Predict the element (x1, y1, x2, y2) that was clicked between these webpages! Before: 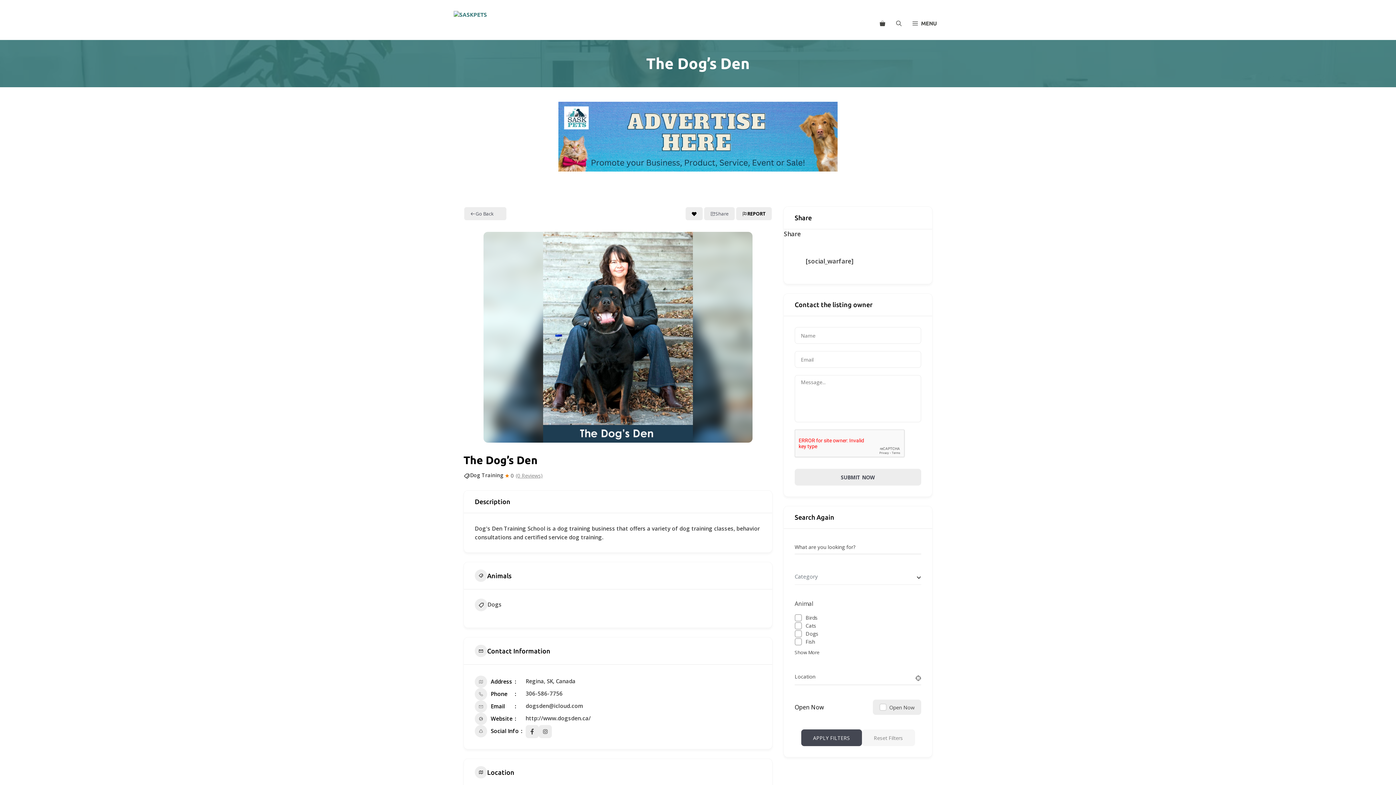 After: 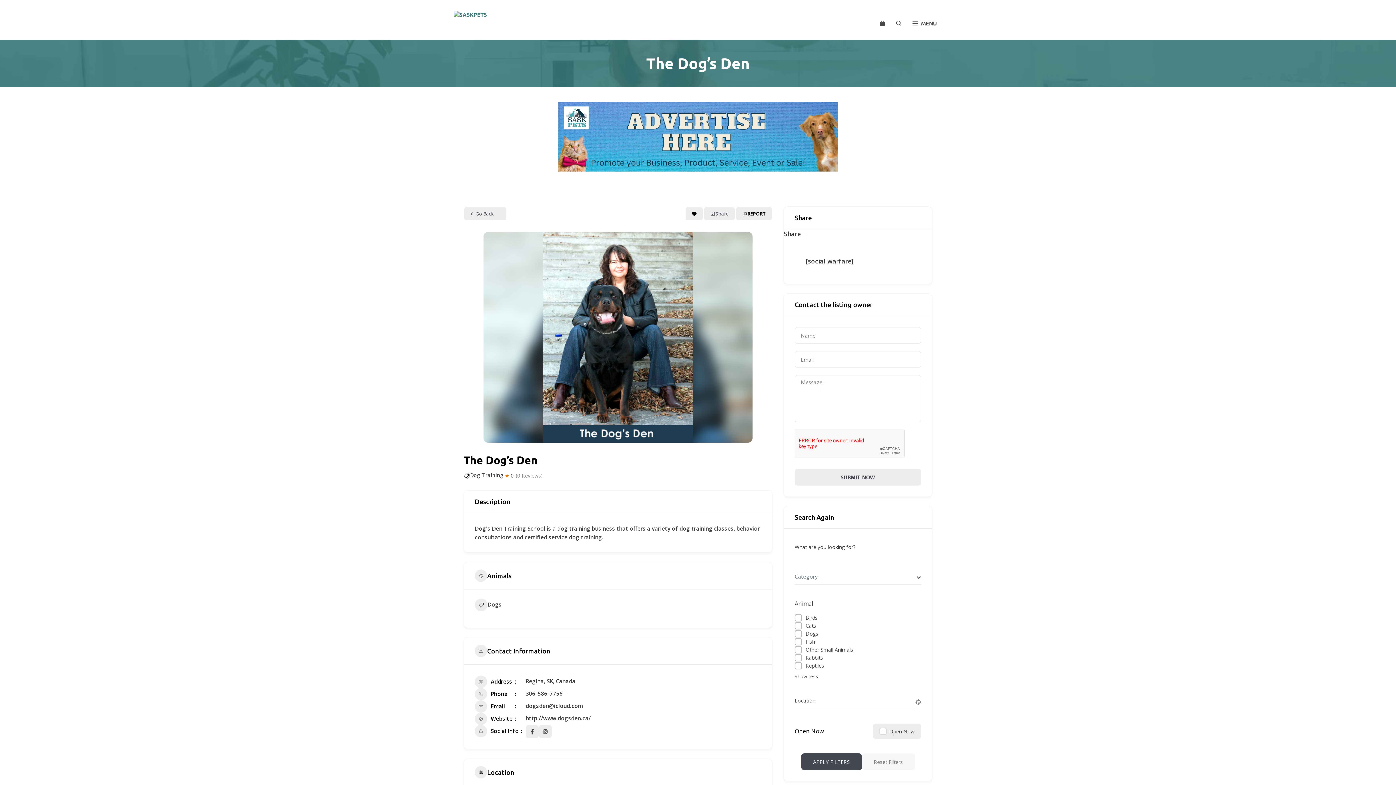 Action: label: Show More bbox: (794, 649, 921, 656)